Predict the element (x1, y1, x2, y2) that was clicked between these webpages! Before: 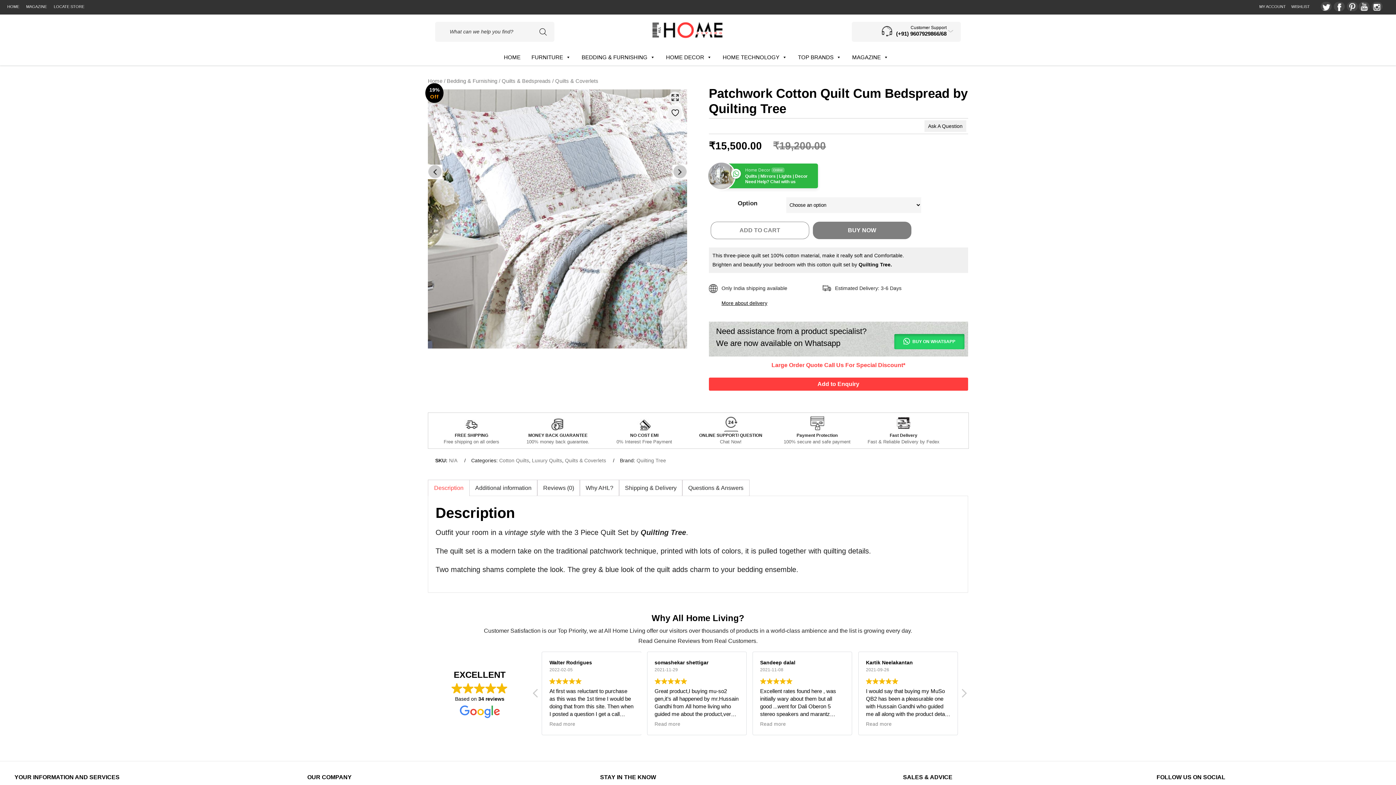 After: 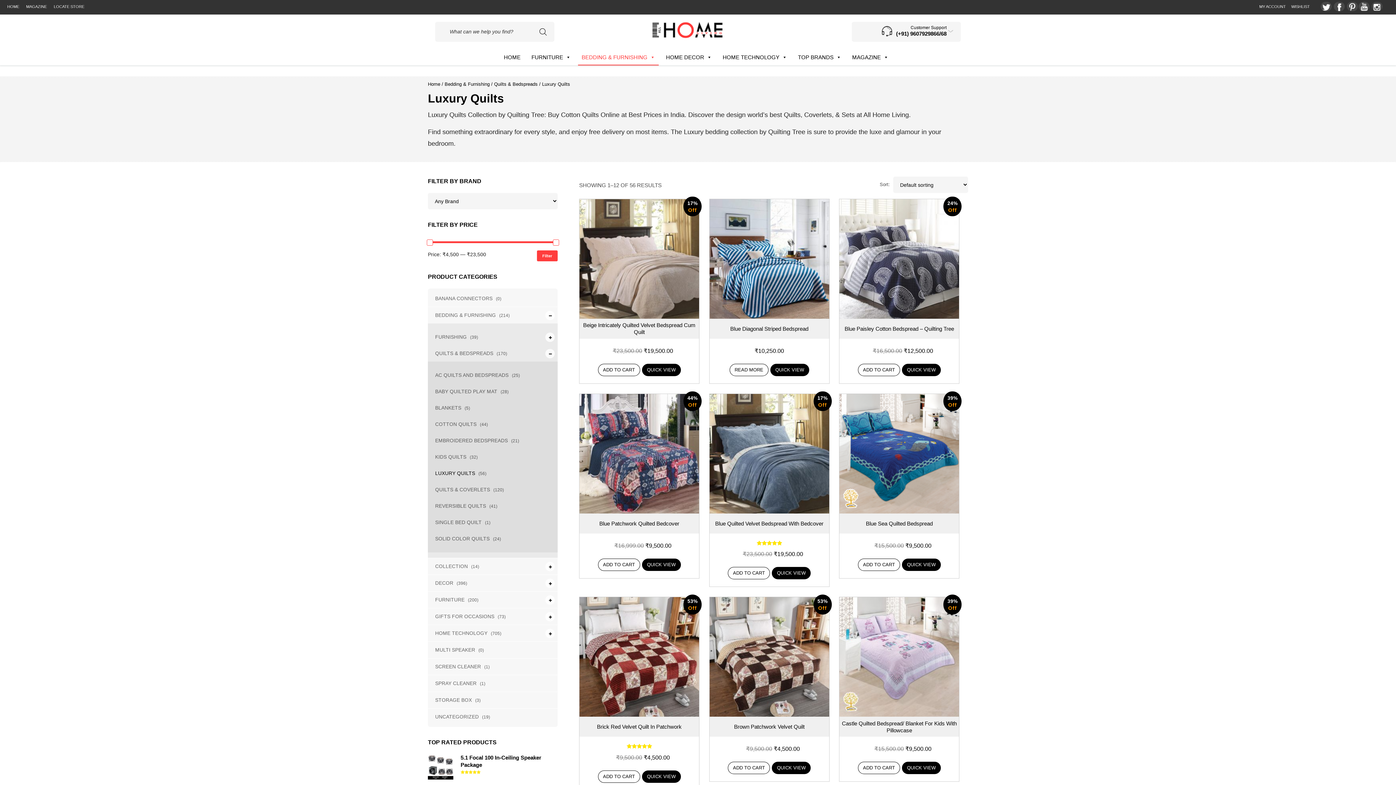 Action: label: Luxury Quilts bbox: (532, 499, 562, 505)